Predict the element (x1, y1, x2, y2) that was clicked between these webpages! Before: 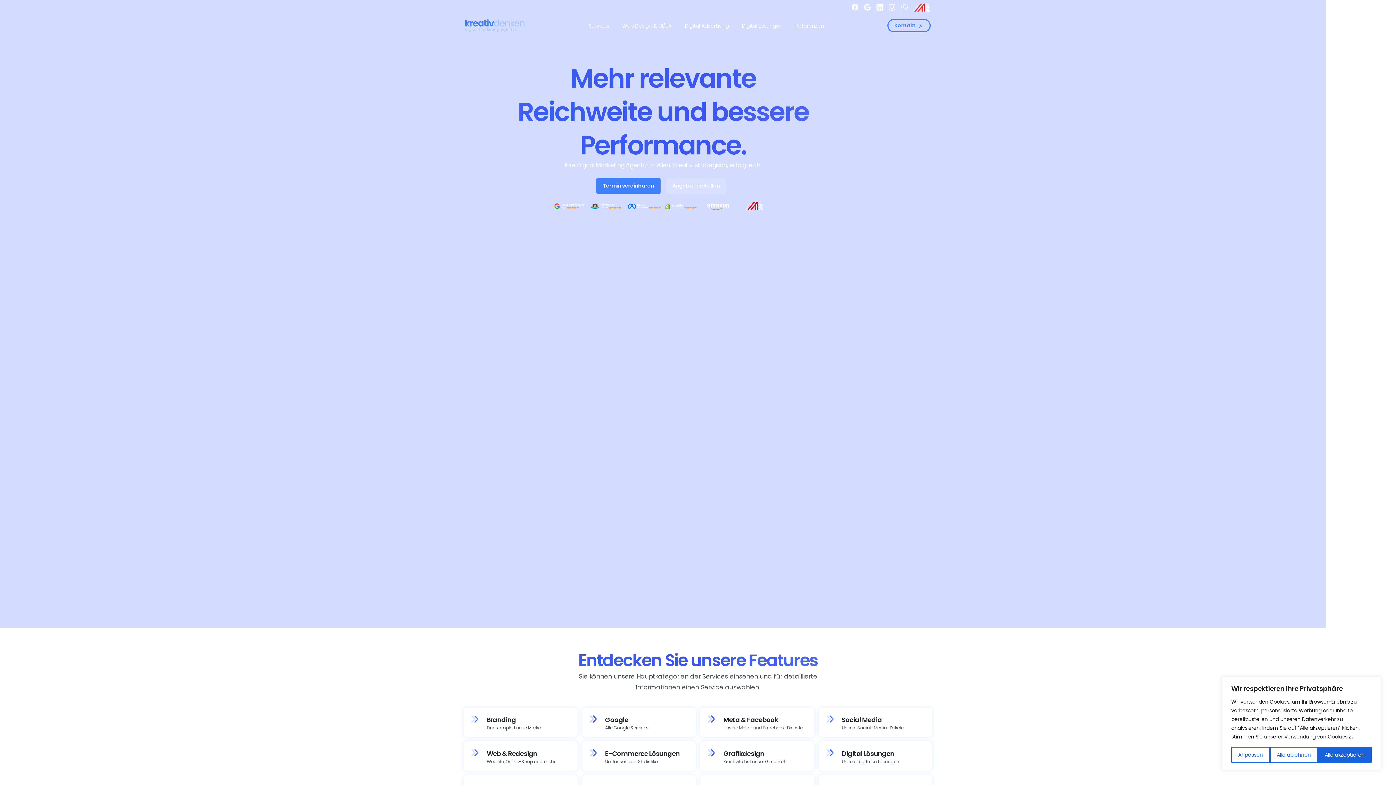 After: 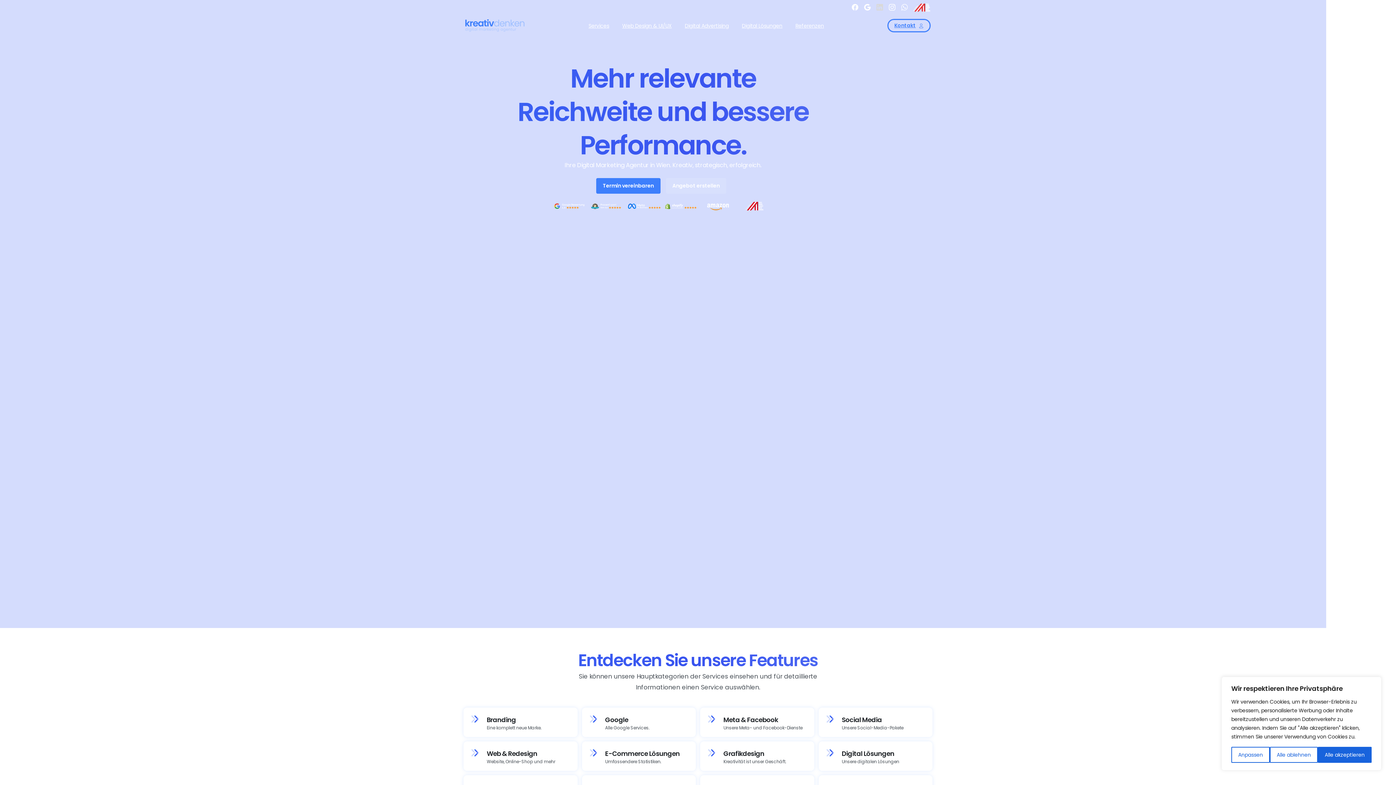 Action: bbox: (873, 4, 886, 10)